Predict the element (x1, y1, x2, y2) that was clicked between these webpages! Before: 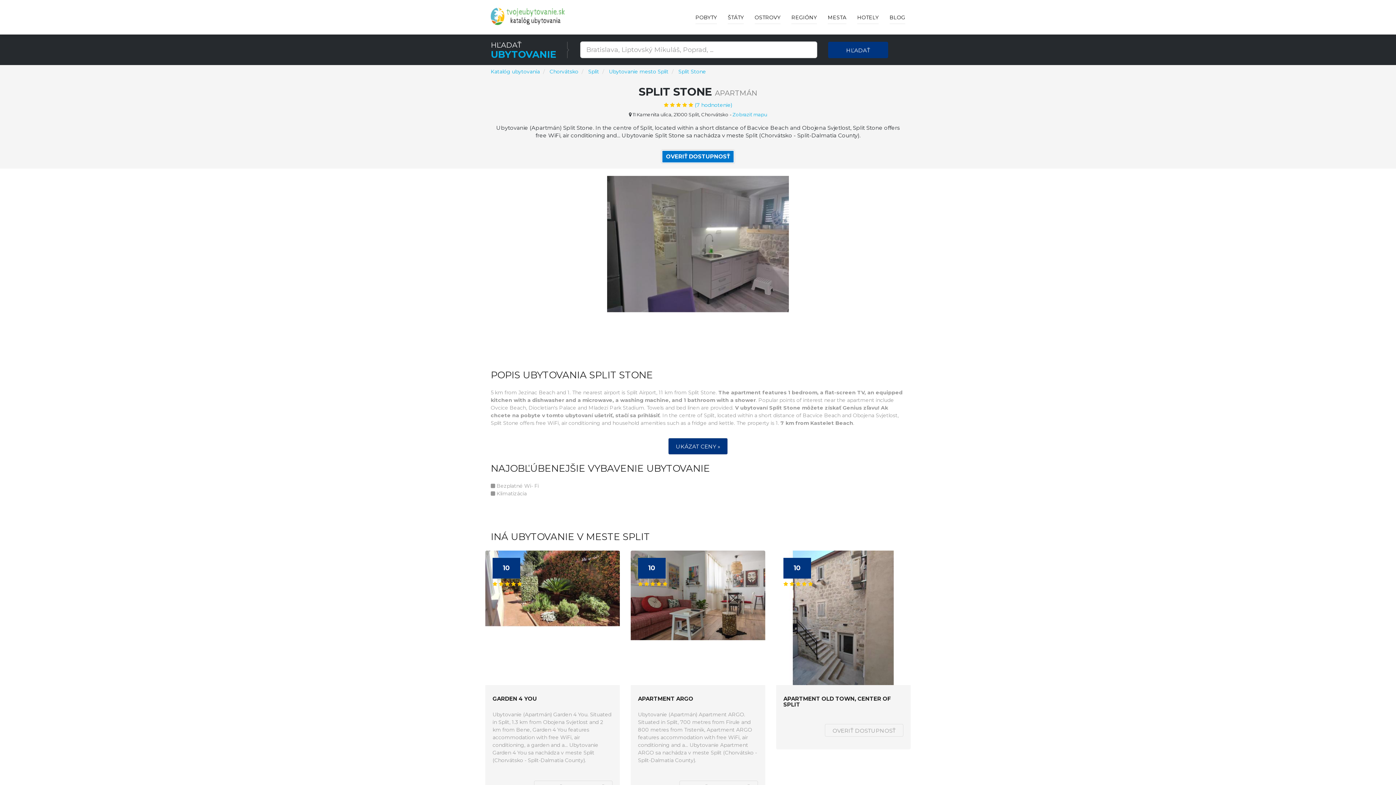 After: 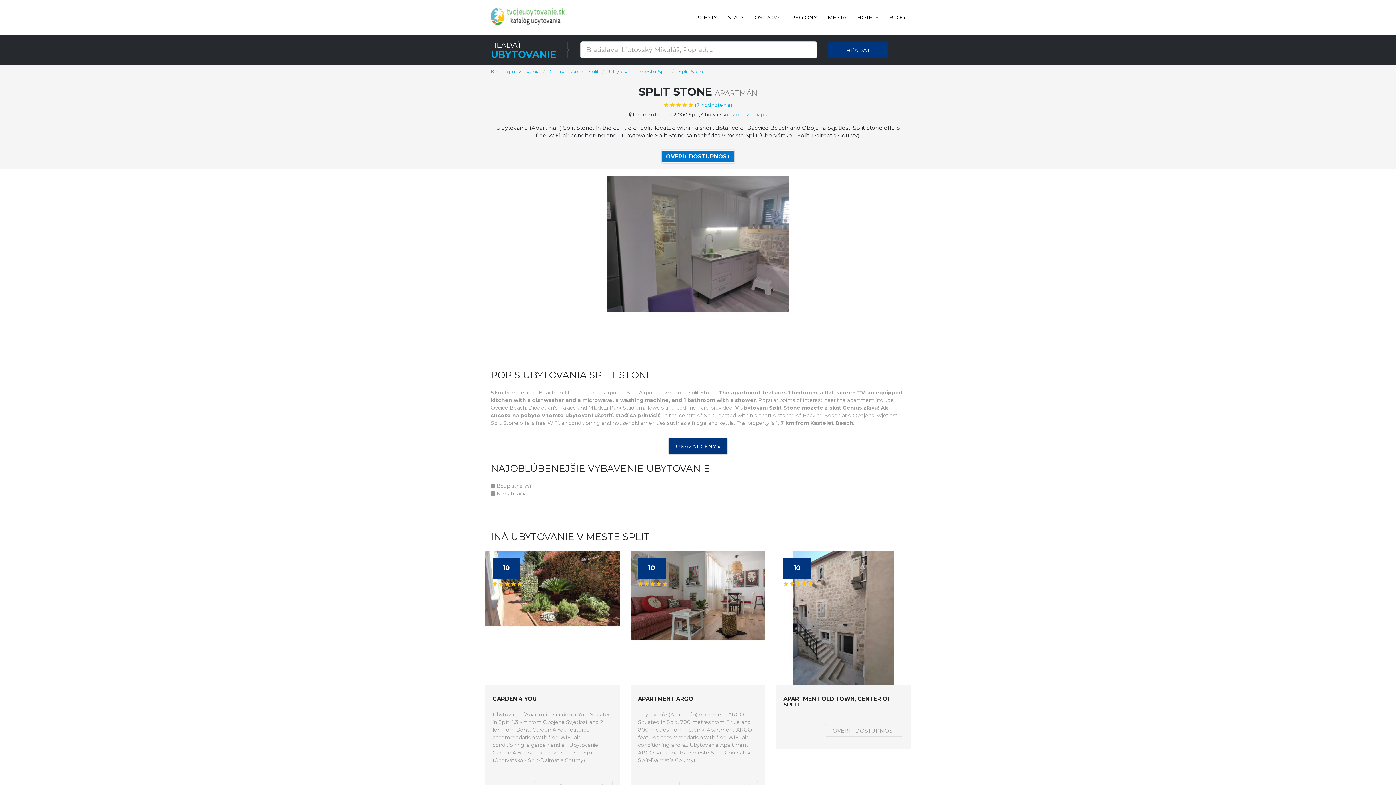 Action: bbox: (678, 68, 706, 74) label: Split Stone